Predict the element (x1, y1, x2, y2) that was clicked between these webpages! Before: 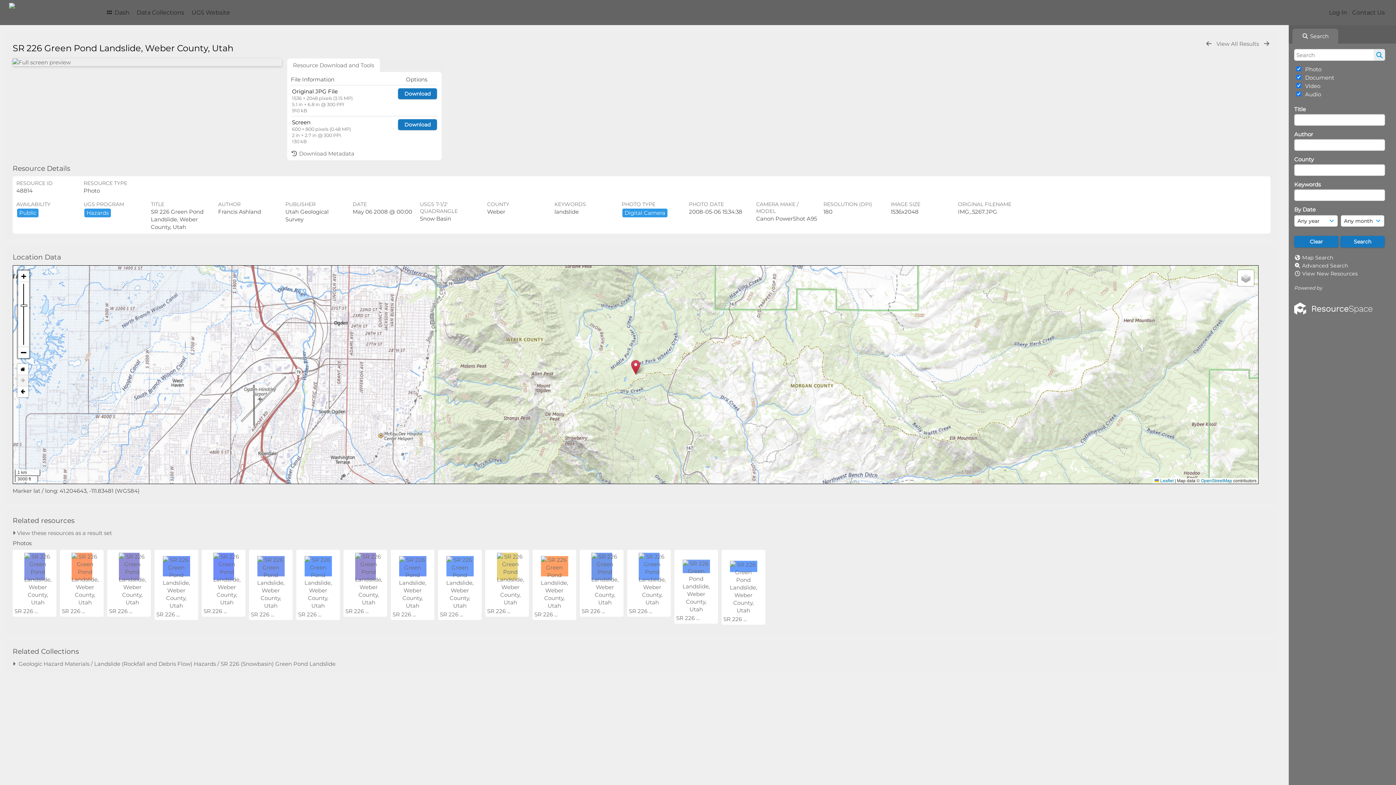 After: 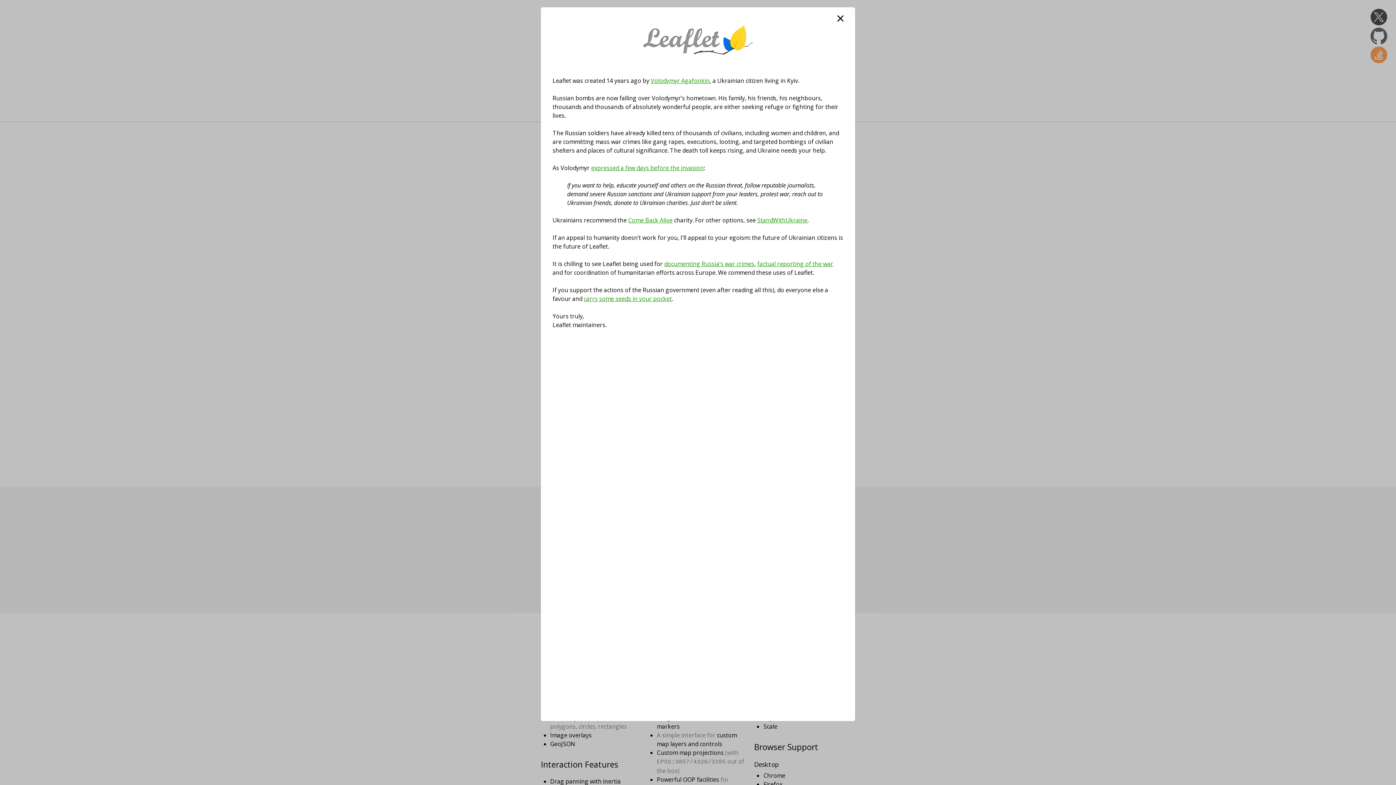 Action: label:  Leaflet bbox: (1155, 478, 1173, 483)